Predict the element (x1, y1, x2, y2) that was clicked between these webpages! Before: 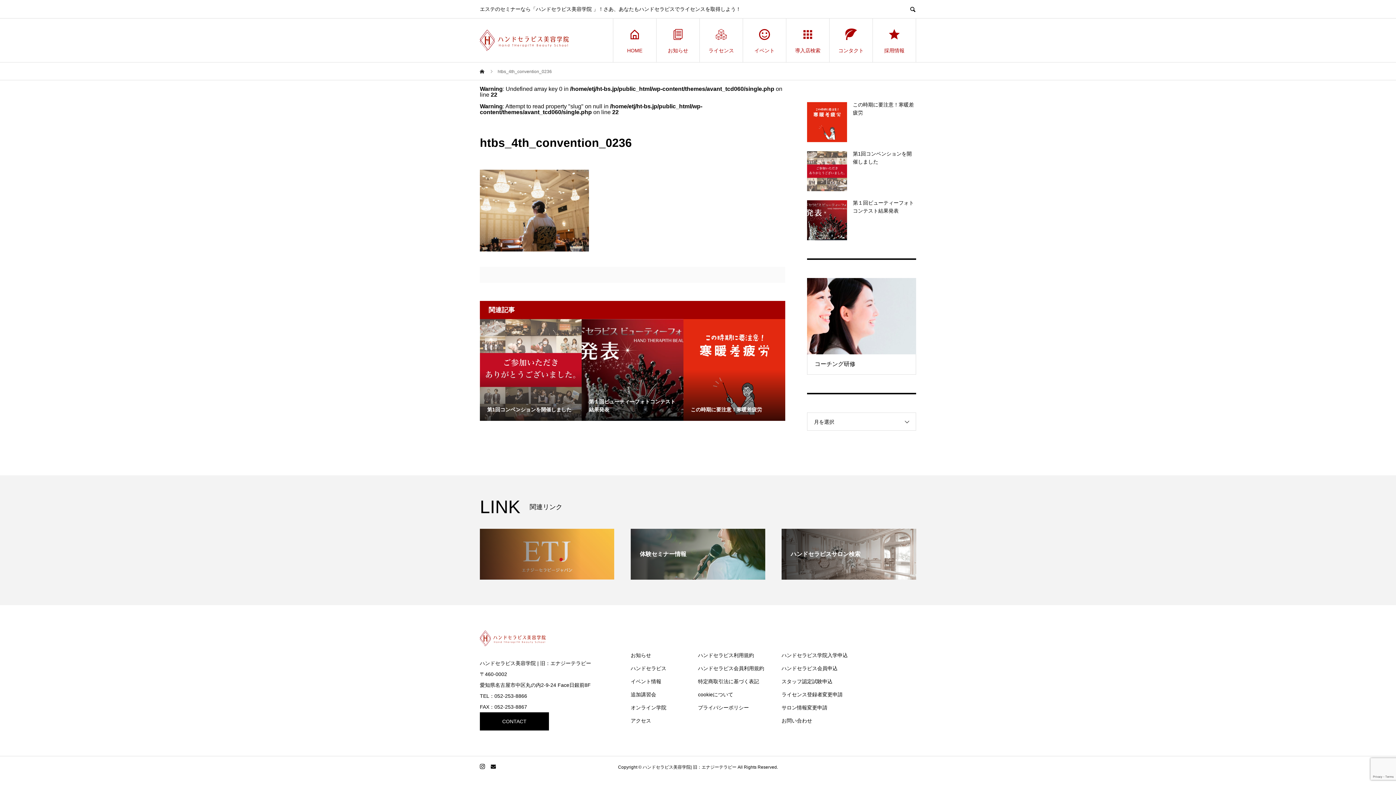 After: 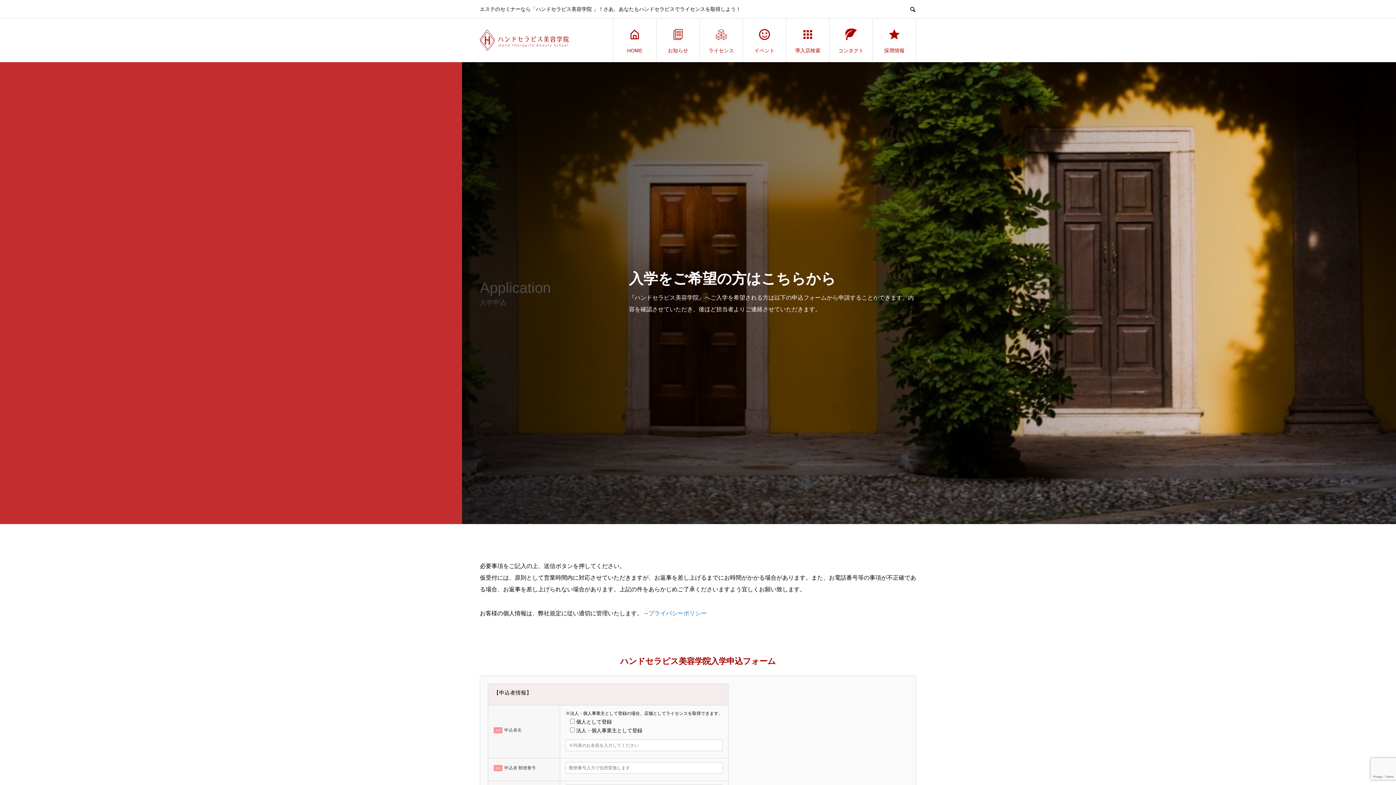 Action: label: ハンドセラピス学院入学申込 bbox: (781, 652, 847, 658)